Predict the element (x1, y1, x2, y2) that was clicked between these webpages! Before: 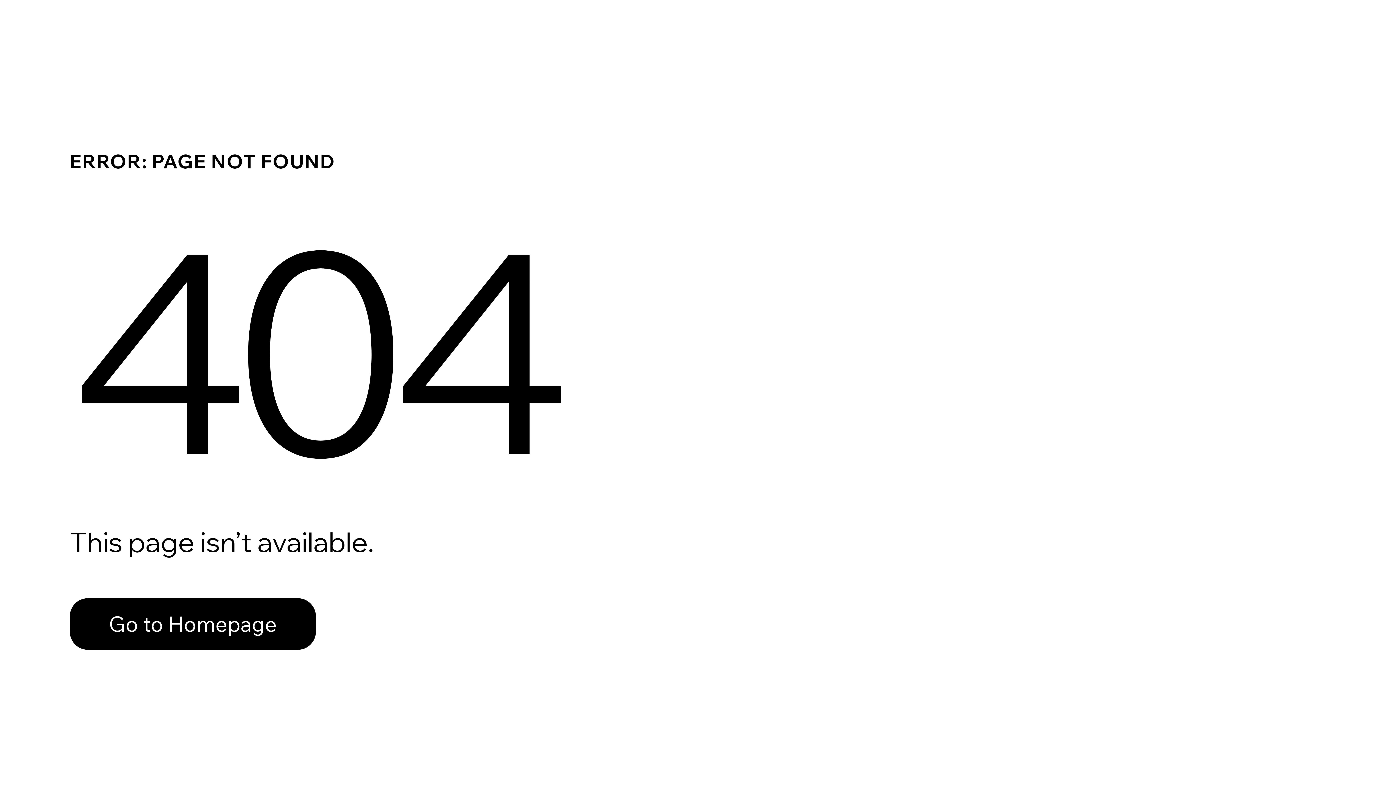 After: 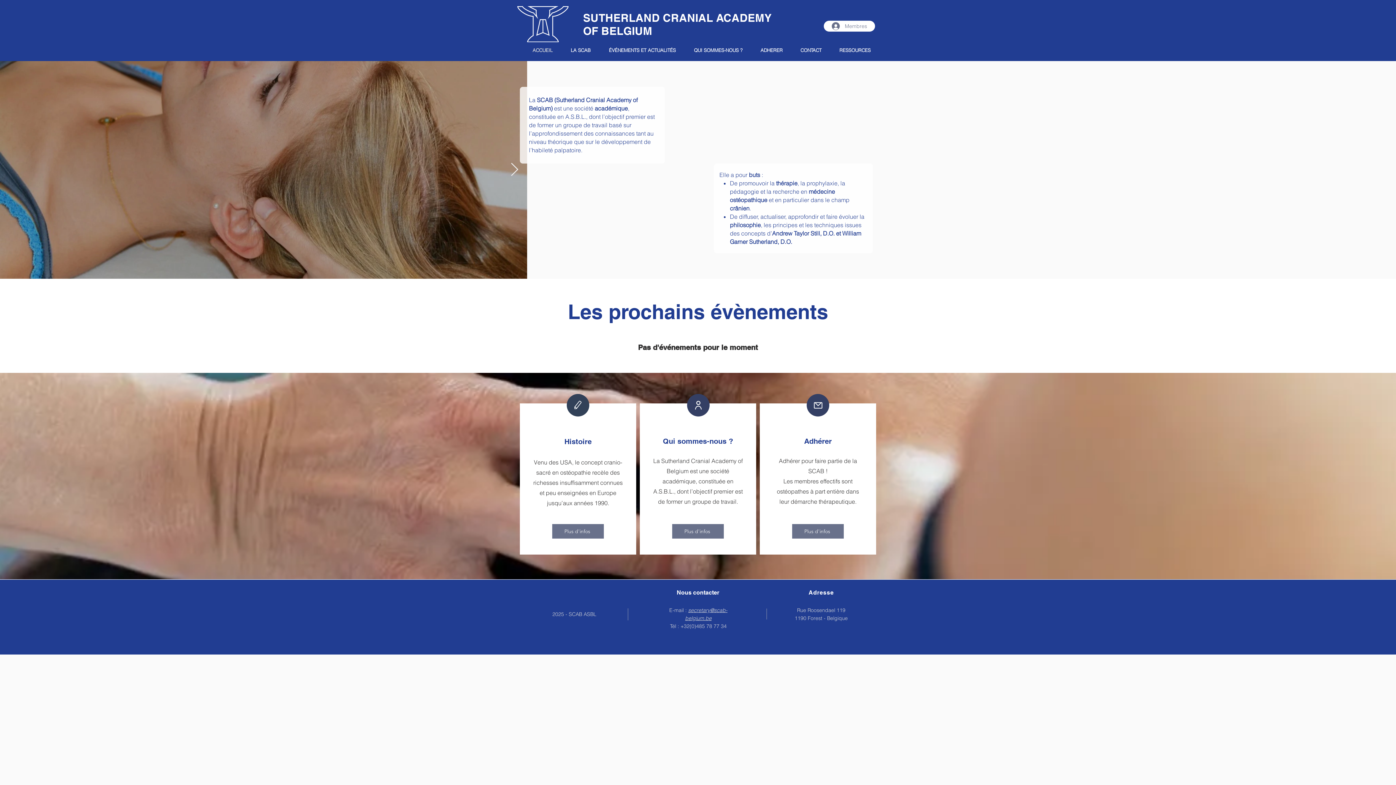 Action: bbox: (69, 582, 768, 659) label: Go to Homepage